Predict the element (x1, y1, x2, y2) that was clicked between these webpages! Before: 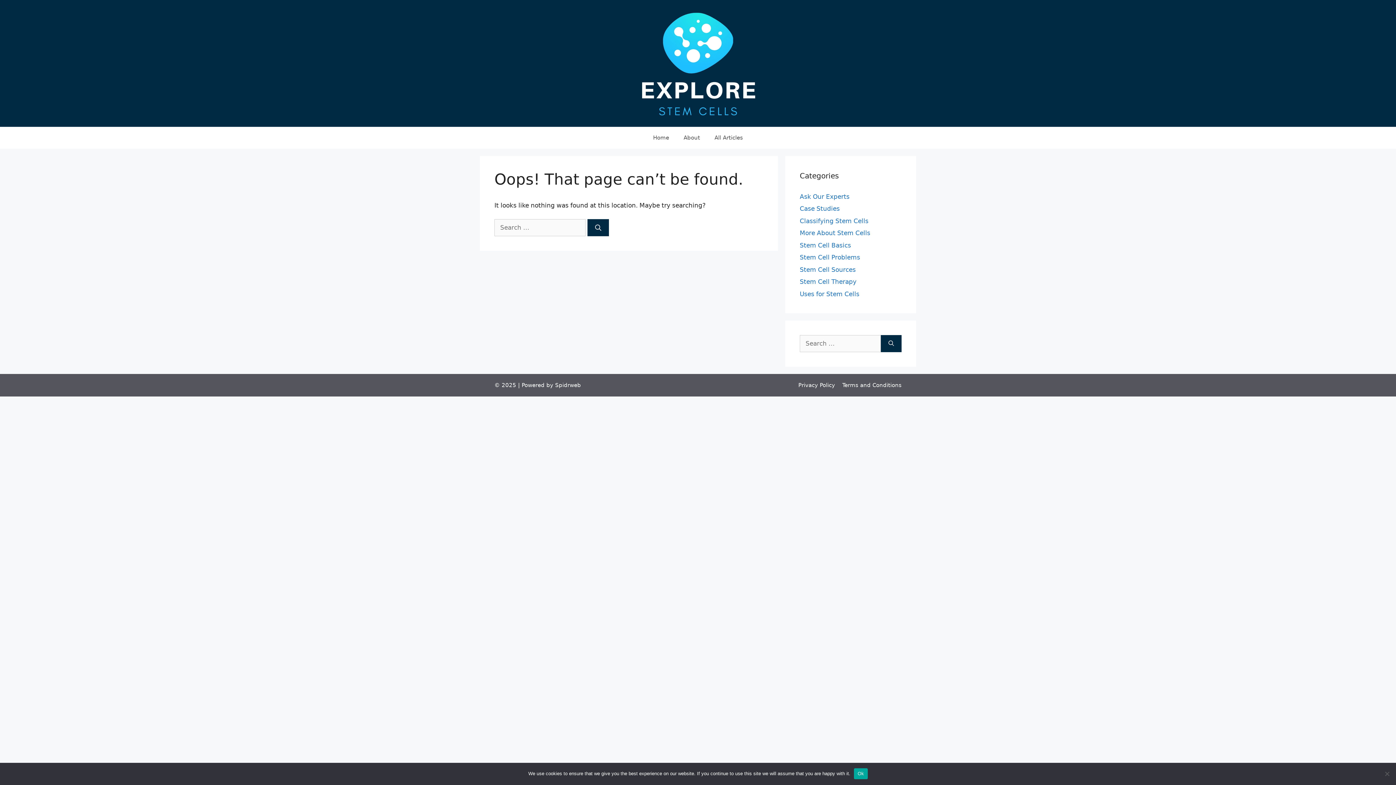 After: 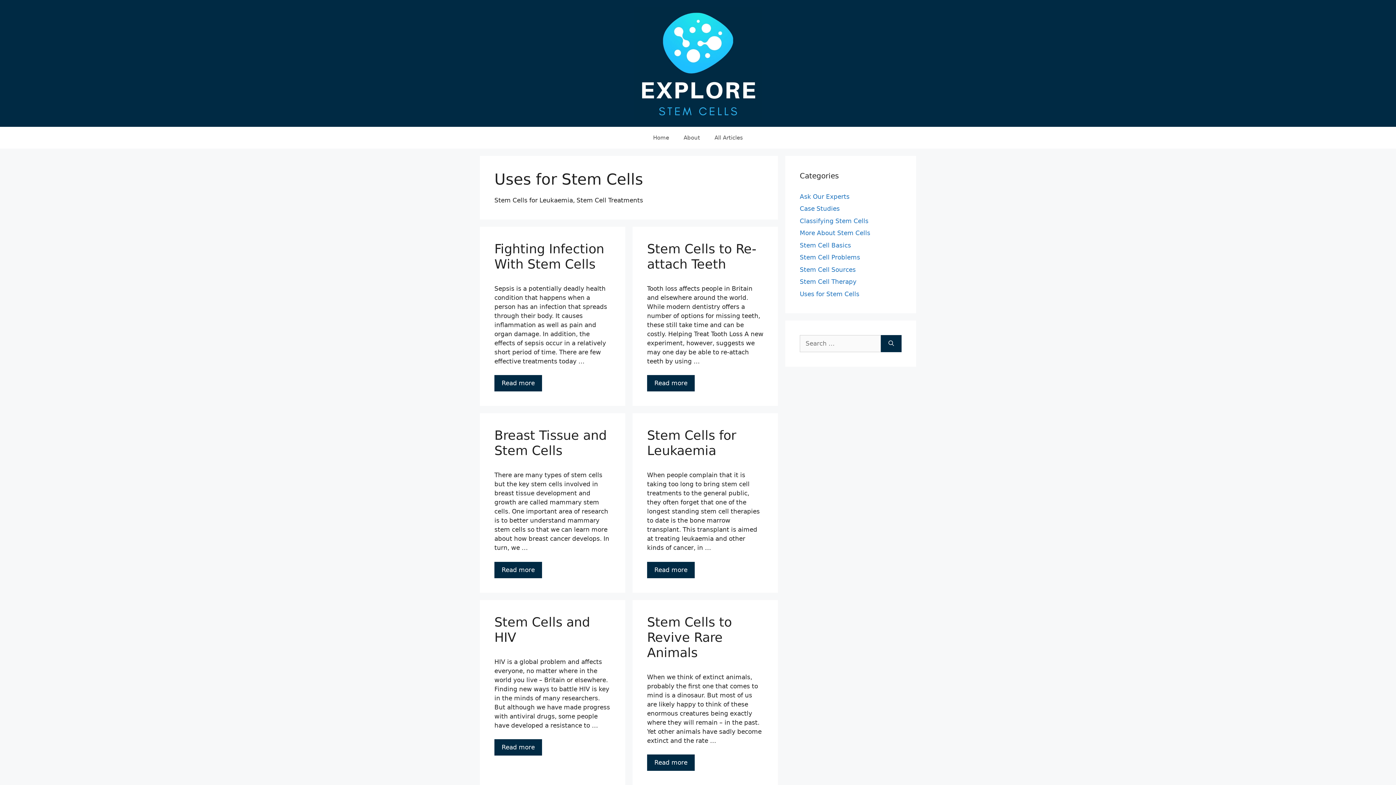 Action: bbox: (800, 290, 859, 297) label: Uses for Stem Cells